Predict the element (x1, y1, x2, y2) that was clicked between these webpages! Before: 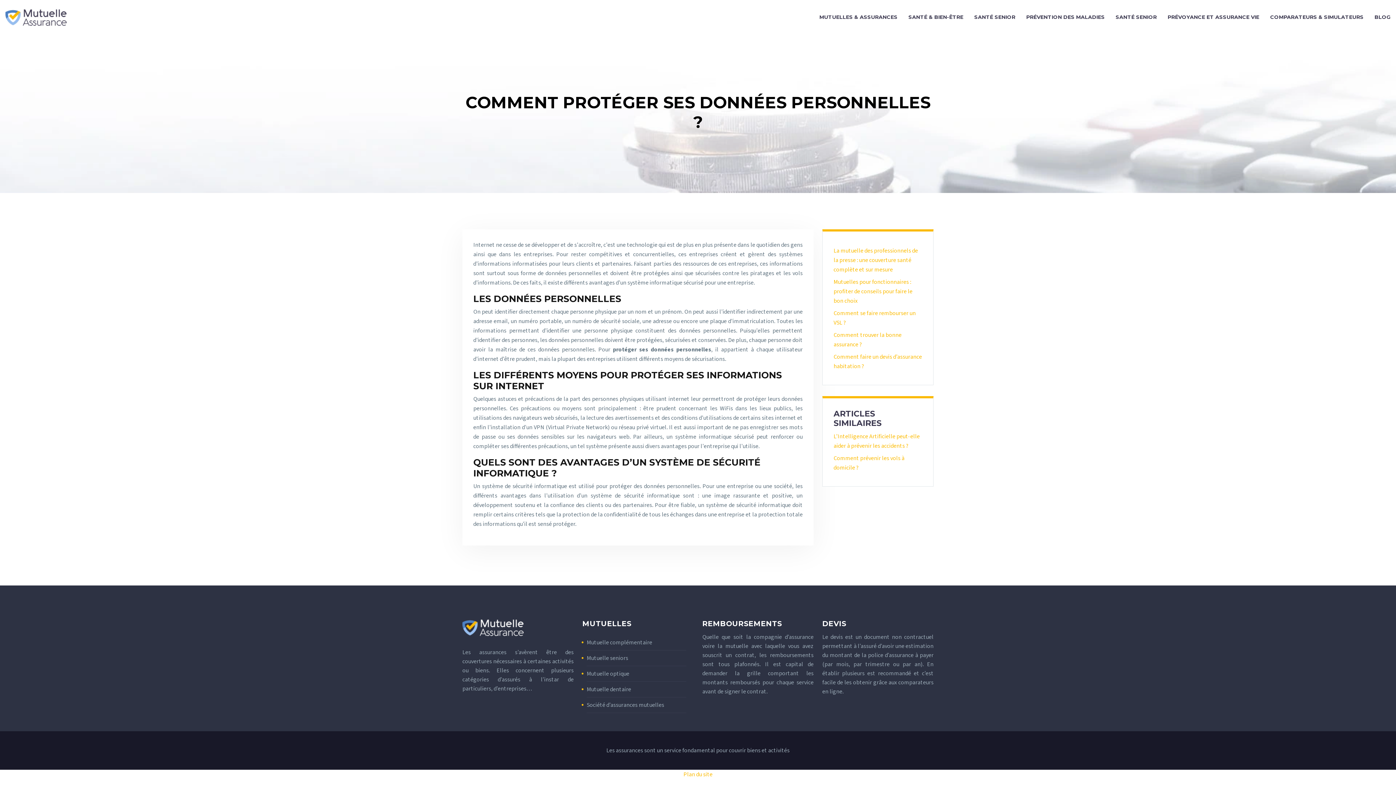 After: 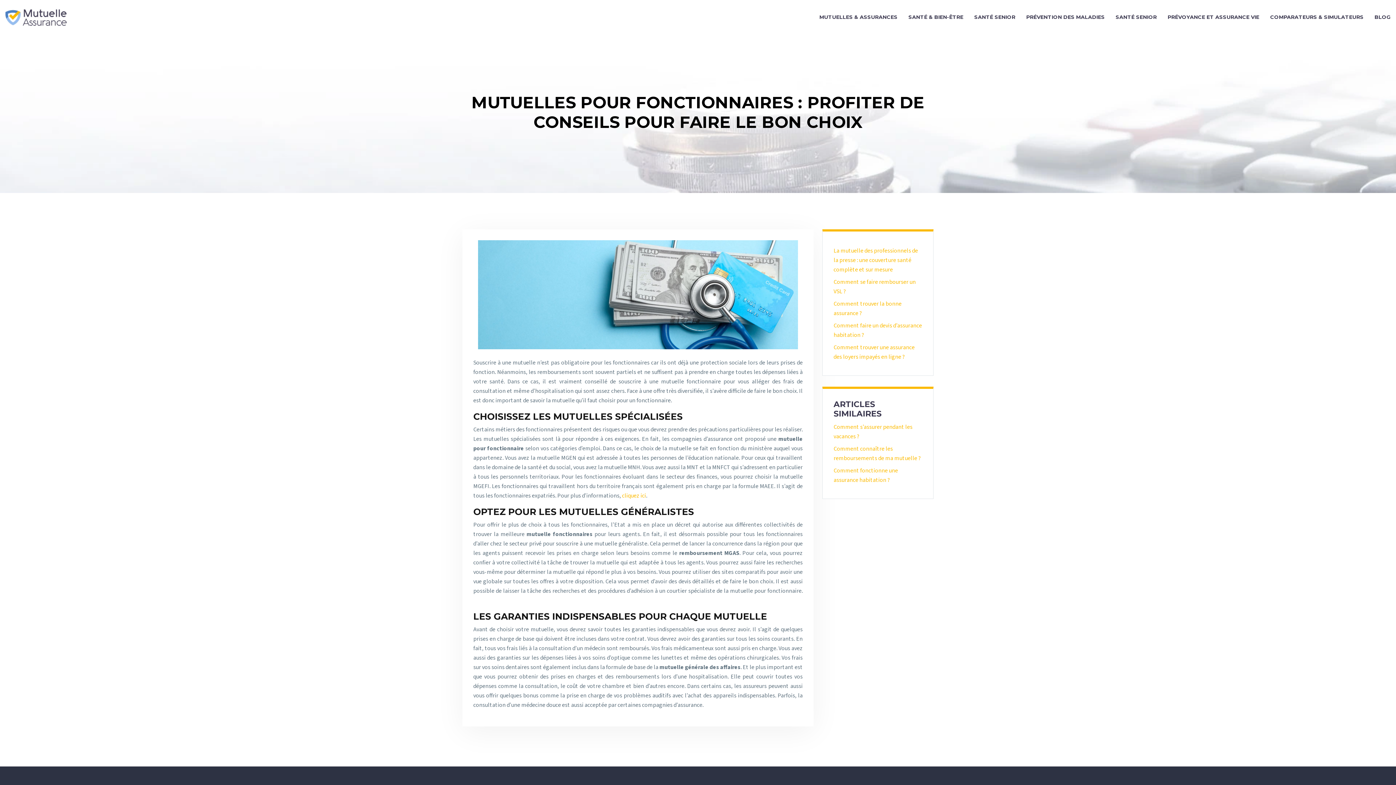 Action: label: Mutuelles pour fonctionnaires : profiter de conseils pour faire le bon choix bbox: (833, 278, 912, 305)